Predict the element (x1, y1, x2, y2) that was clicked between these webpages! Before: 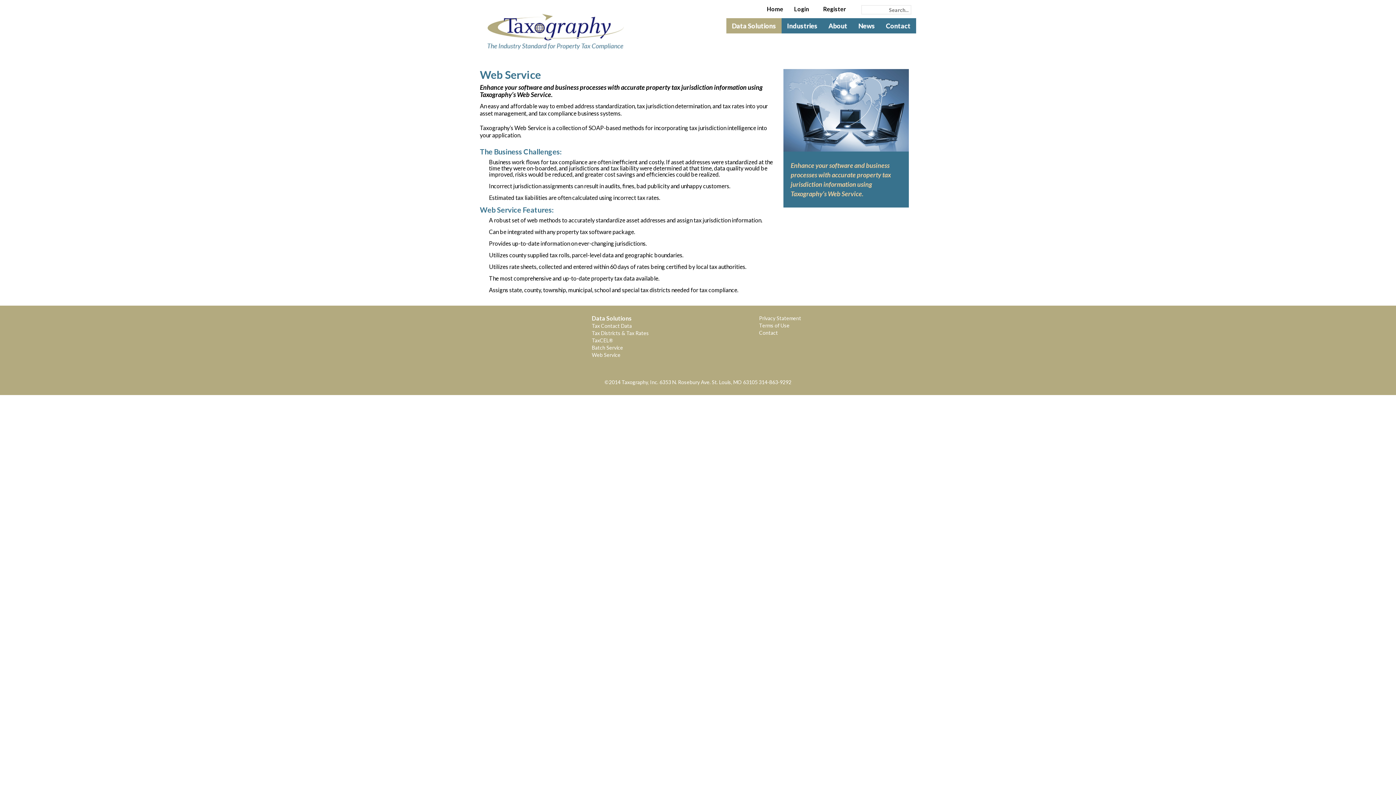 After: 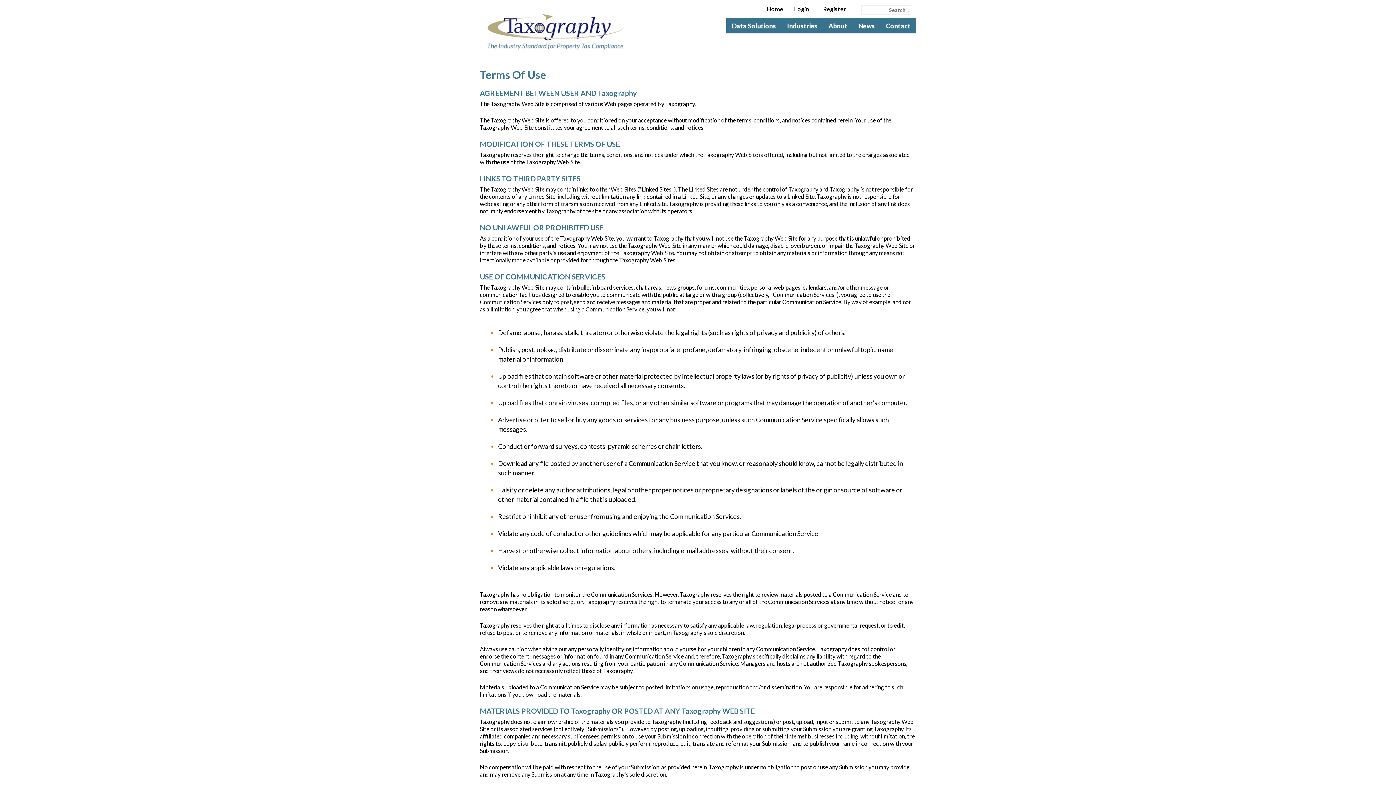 Action: bbox: (759, 322, 789, 328) label: Terms of Use